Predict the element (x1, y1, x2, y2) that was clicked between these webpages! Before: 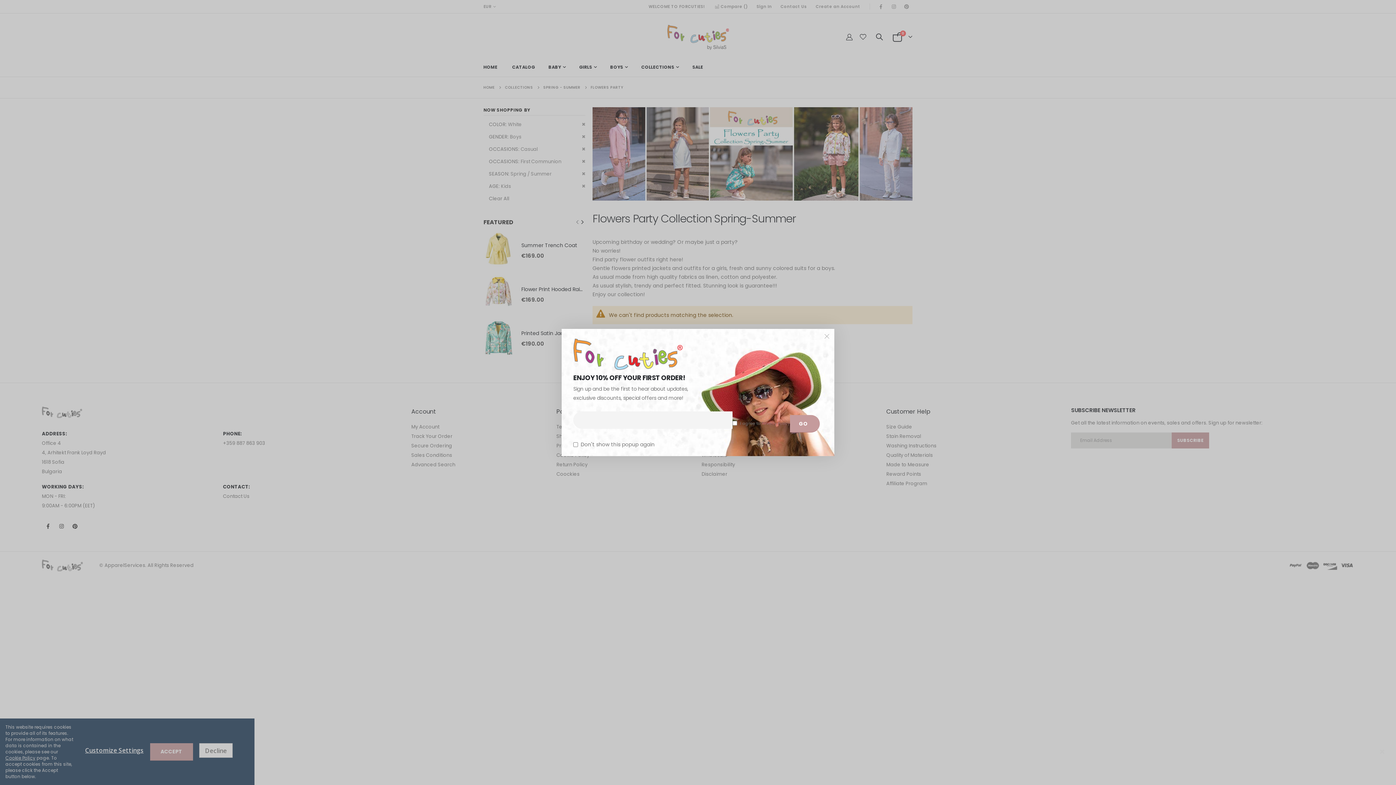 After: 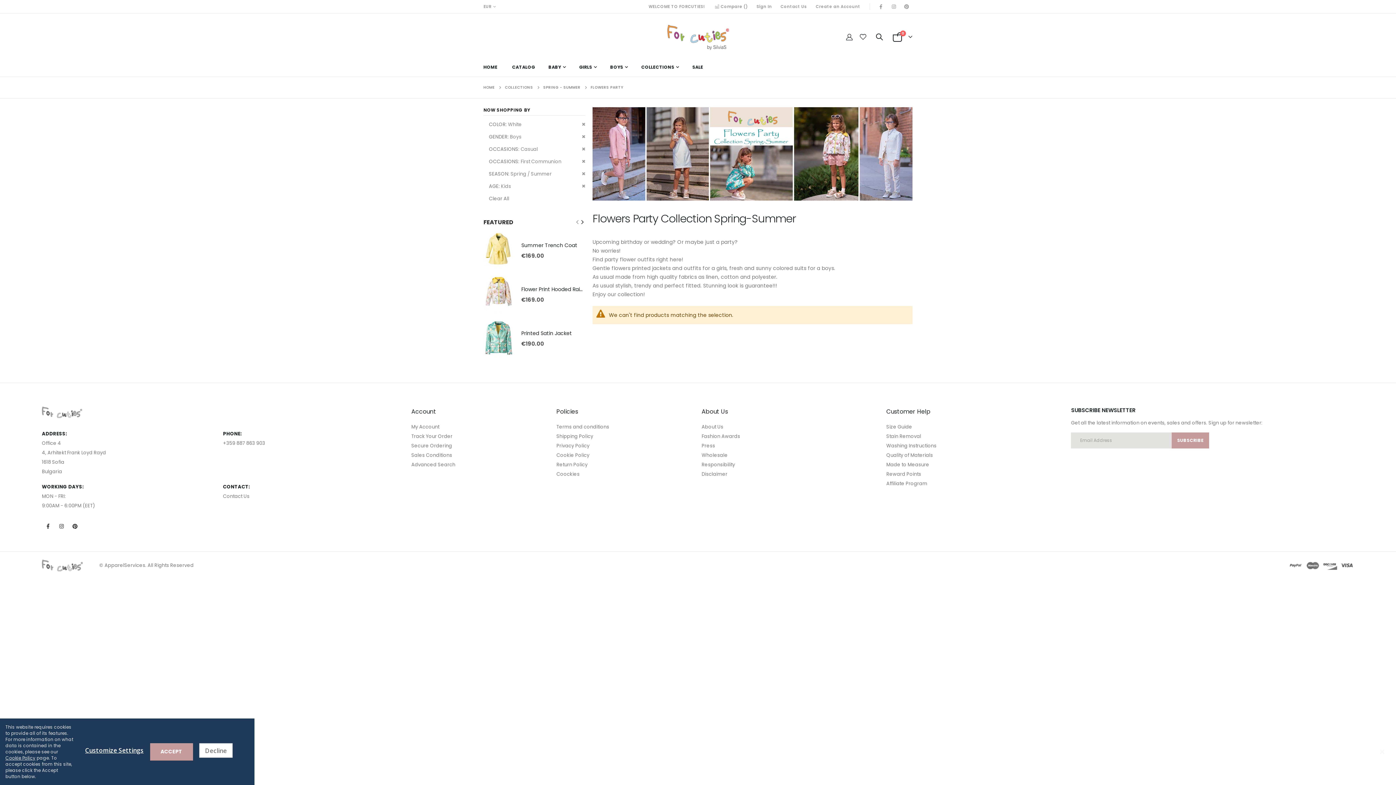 Action: bbox: (816, 326, 837, 347)